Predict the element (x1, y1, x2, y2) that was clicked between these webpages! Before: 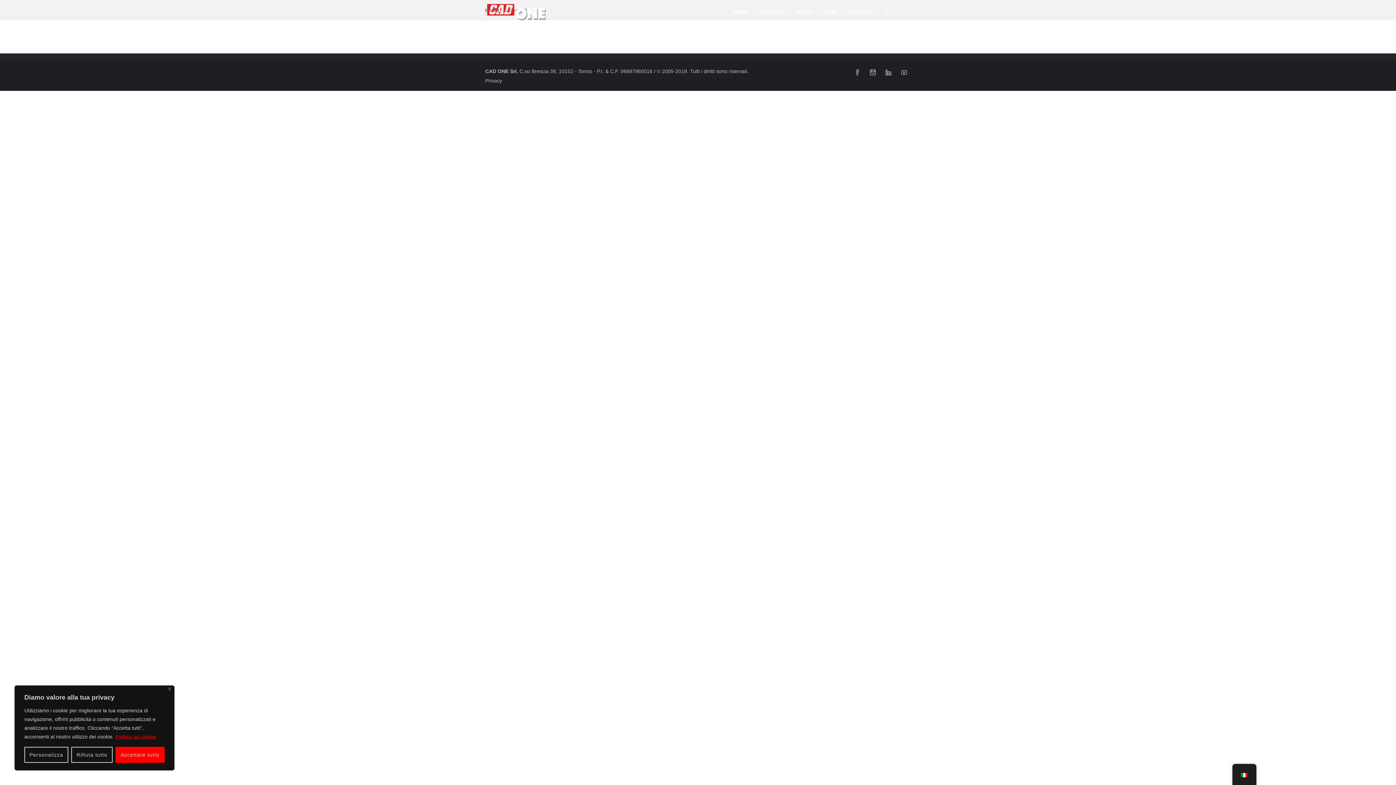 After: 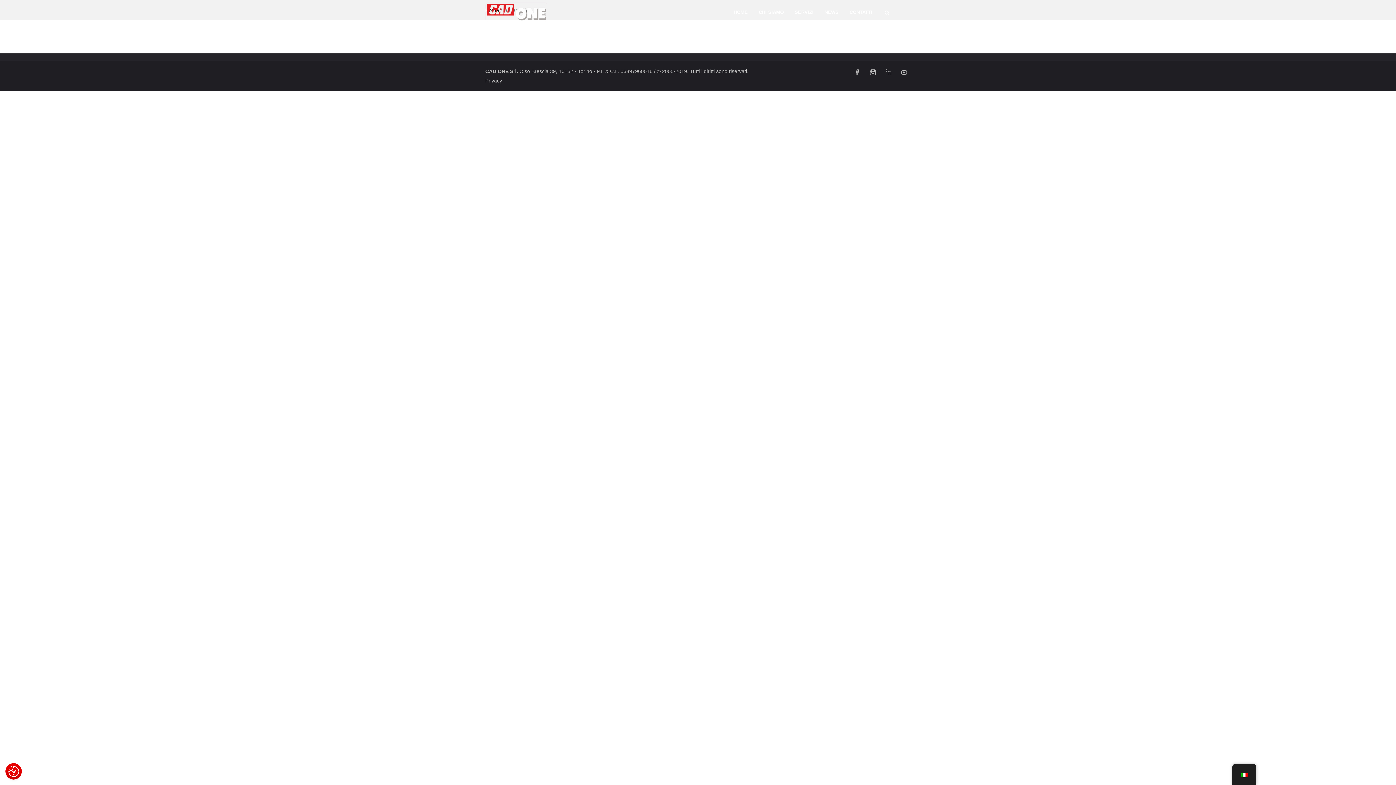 Action: label: Vicino bbox: (168, 687, 171, 690)